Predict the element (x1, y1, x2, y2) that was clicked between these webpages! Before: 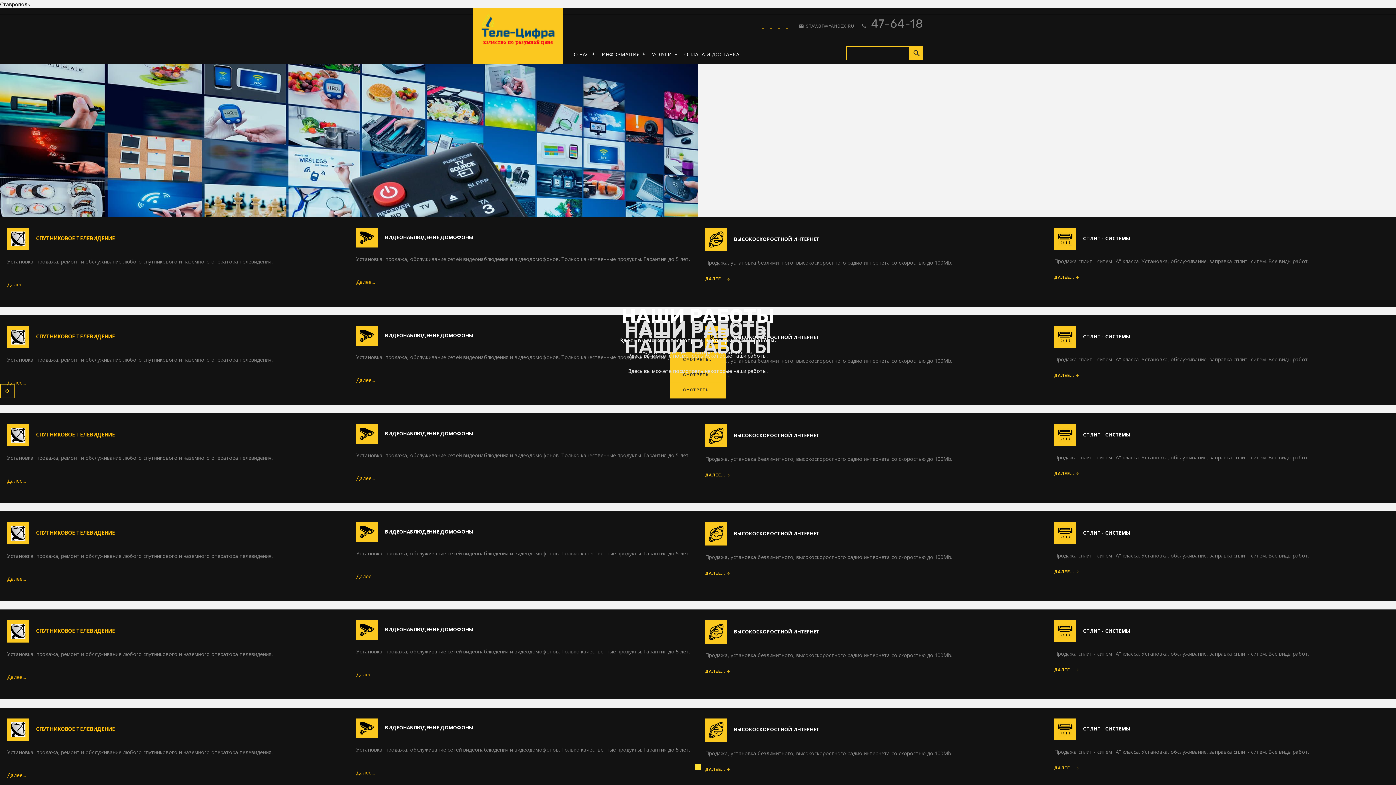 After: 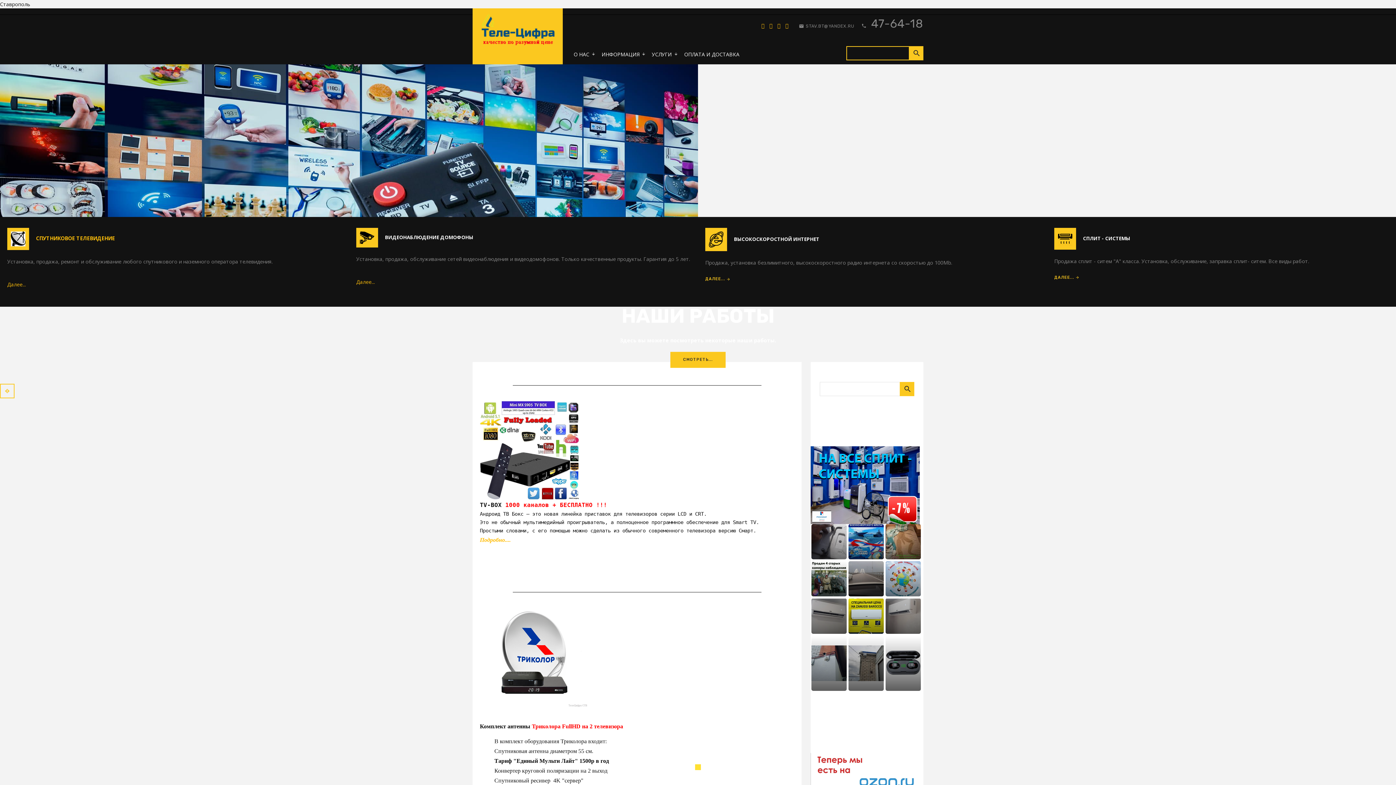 Action: label: СПУТНИКОВОЕ ТЕЛЕВИДЕНИЕ bbox: (36, 529, 114, 536)